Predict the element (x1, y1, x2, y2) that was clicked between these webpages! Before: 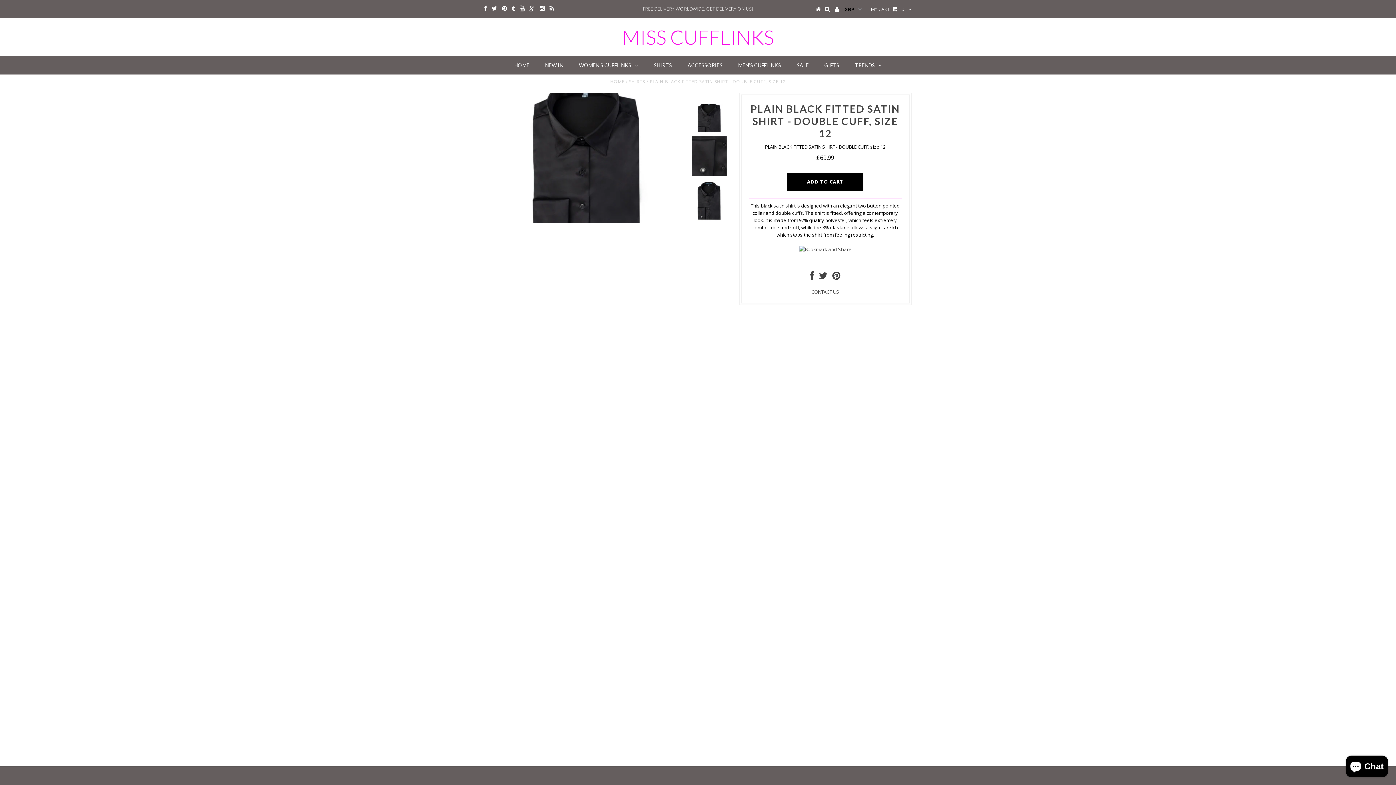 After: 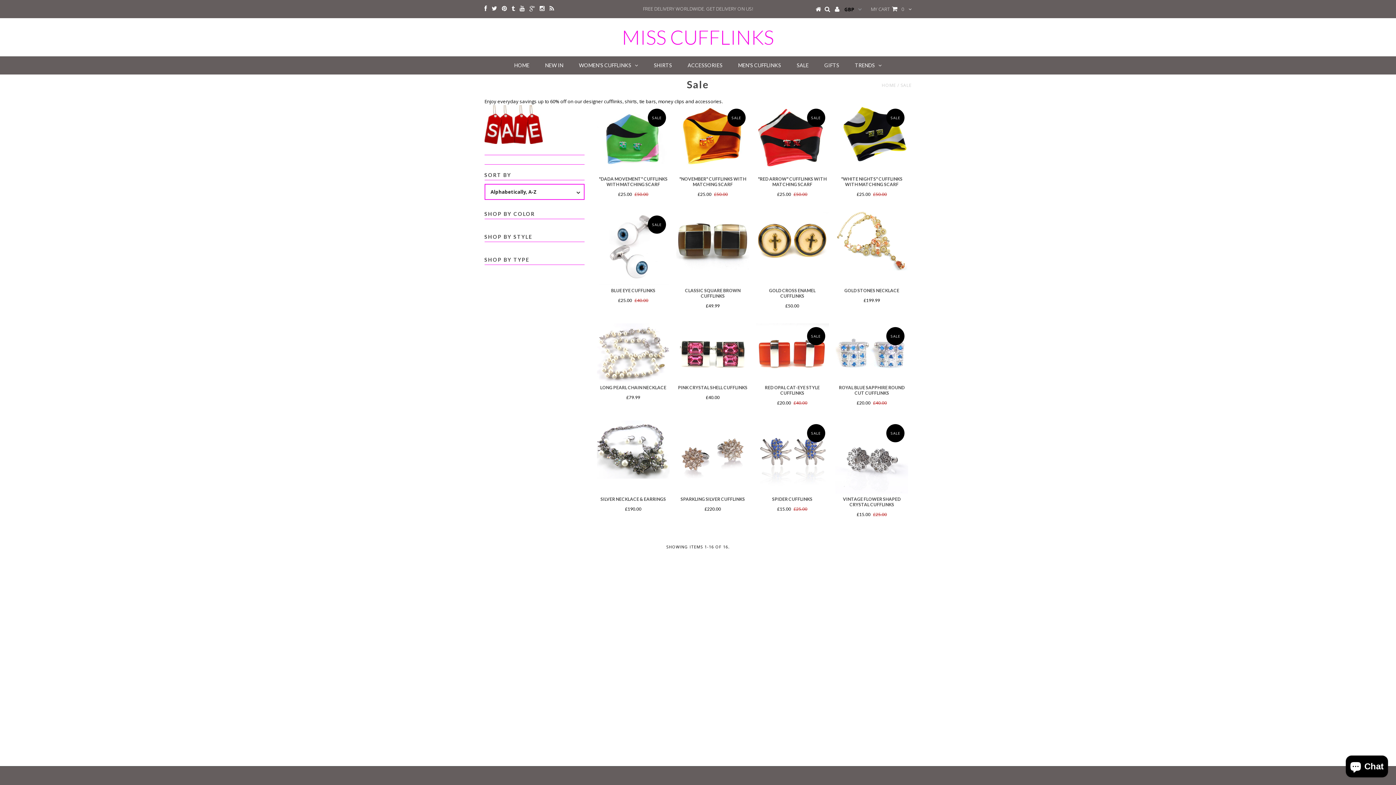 Action: bbox: (789, 56, 816, 74) label: SALE